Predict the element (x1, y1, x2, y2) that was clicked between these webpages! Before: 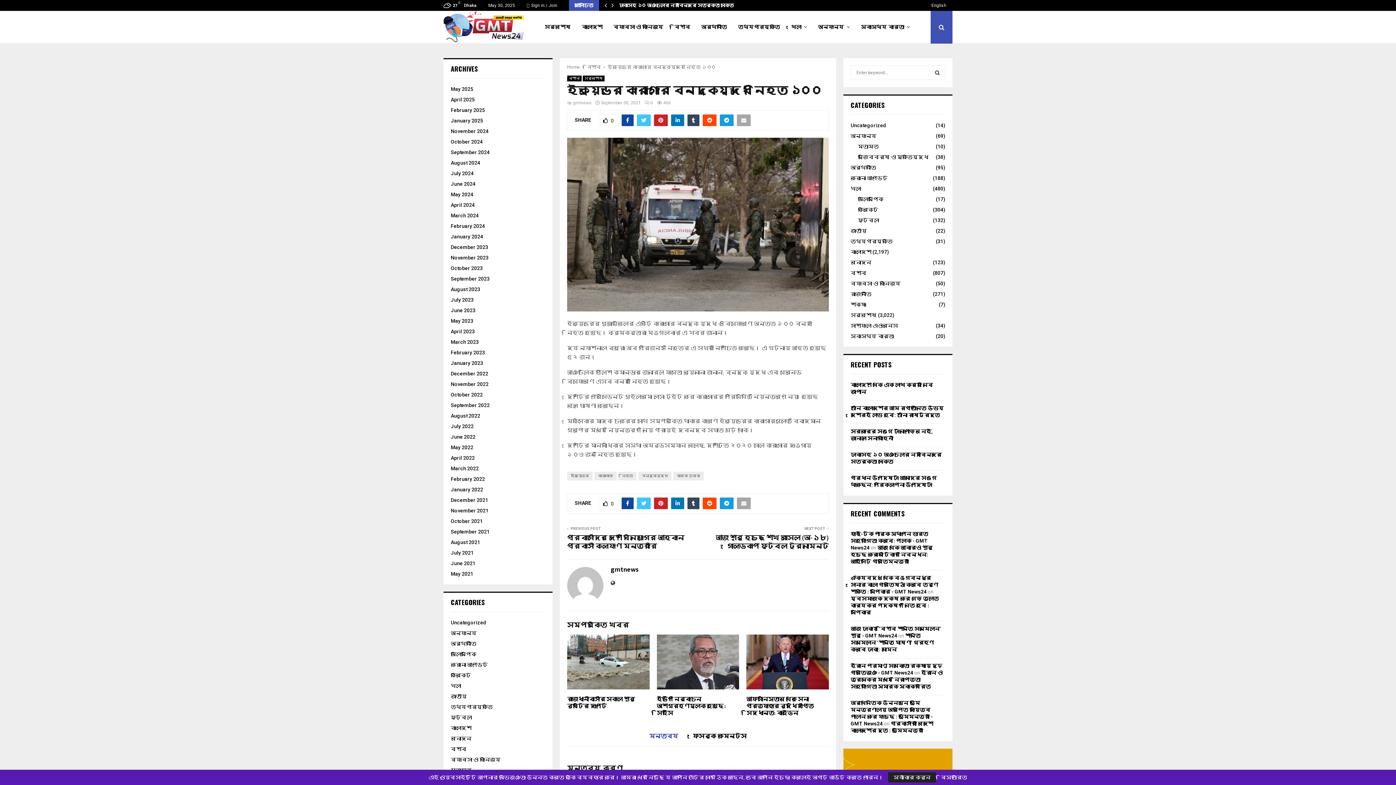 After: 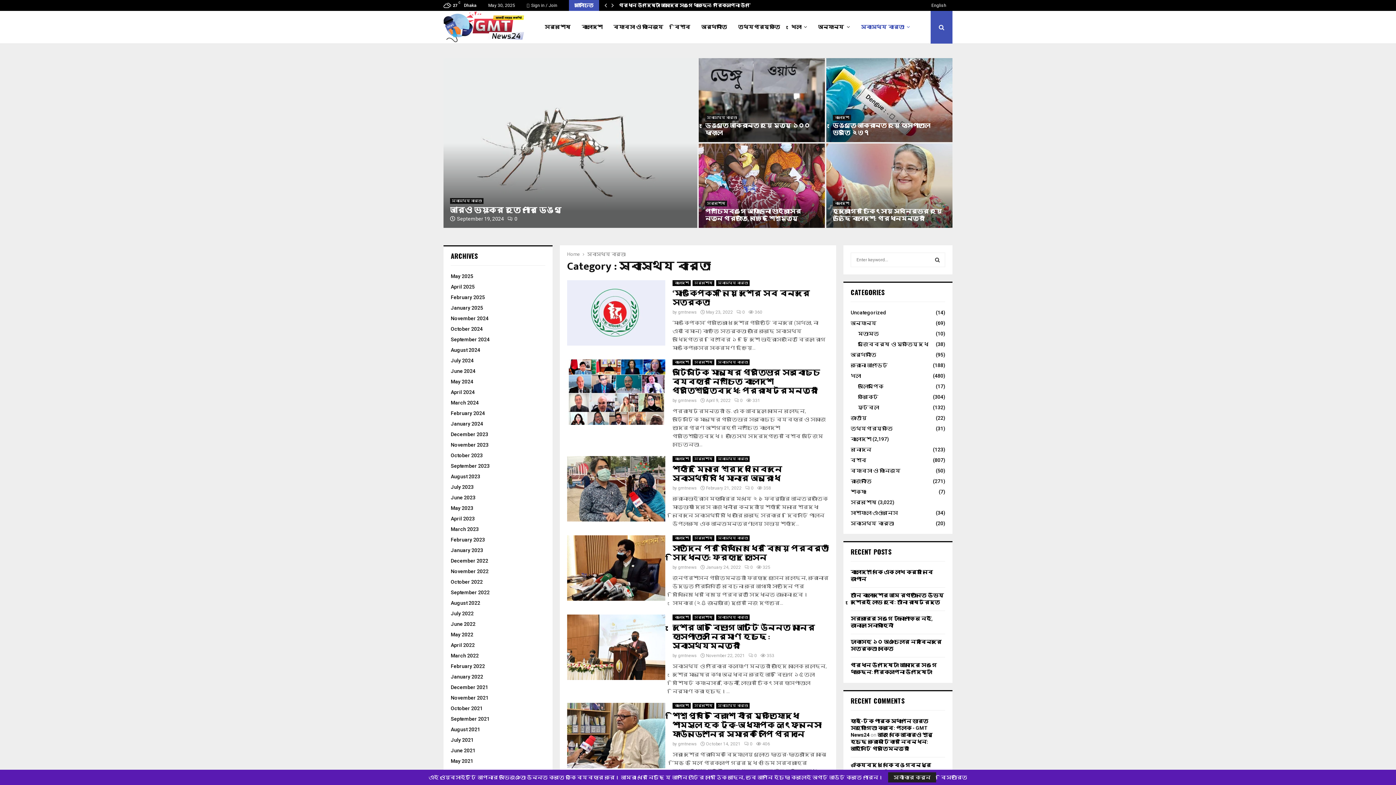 Action: label: স্বাস্থ্য বার্তা bbox: (861, 10, 910, 43)